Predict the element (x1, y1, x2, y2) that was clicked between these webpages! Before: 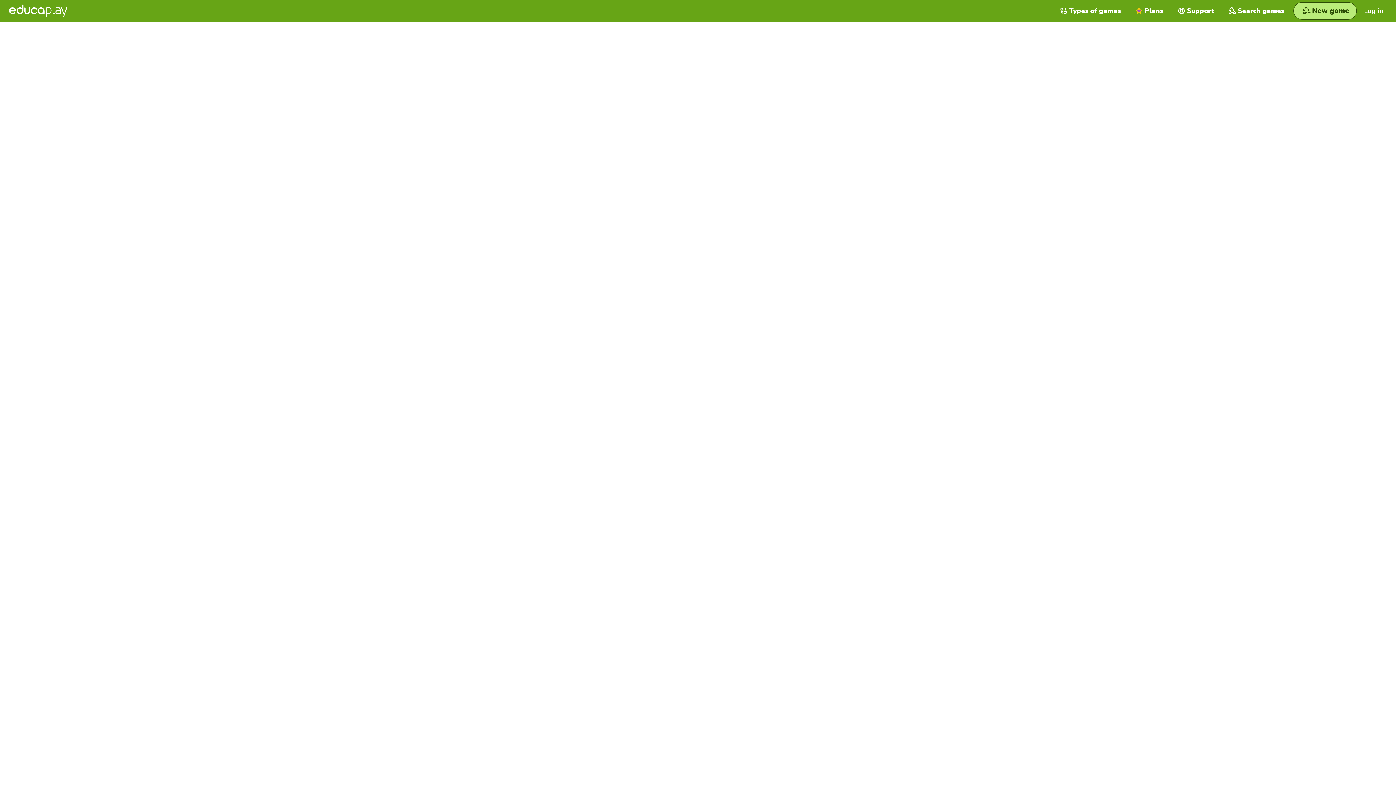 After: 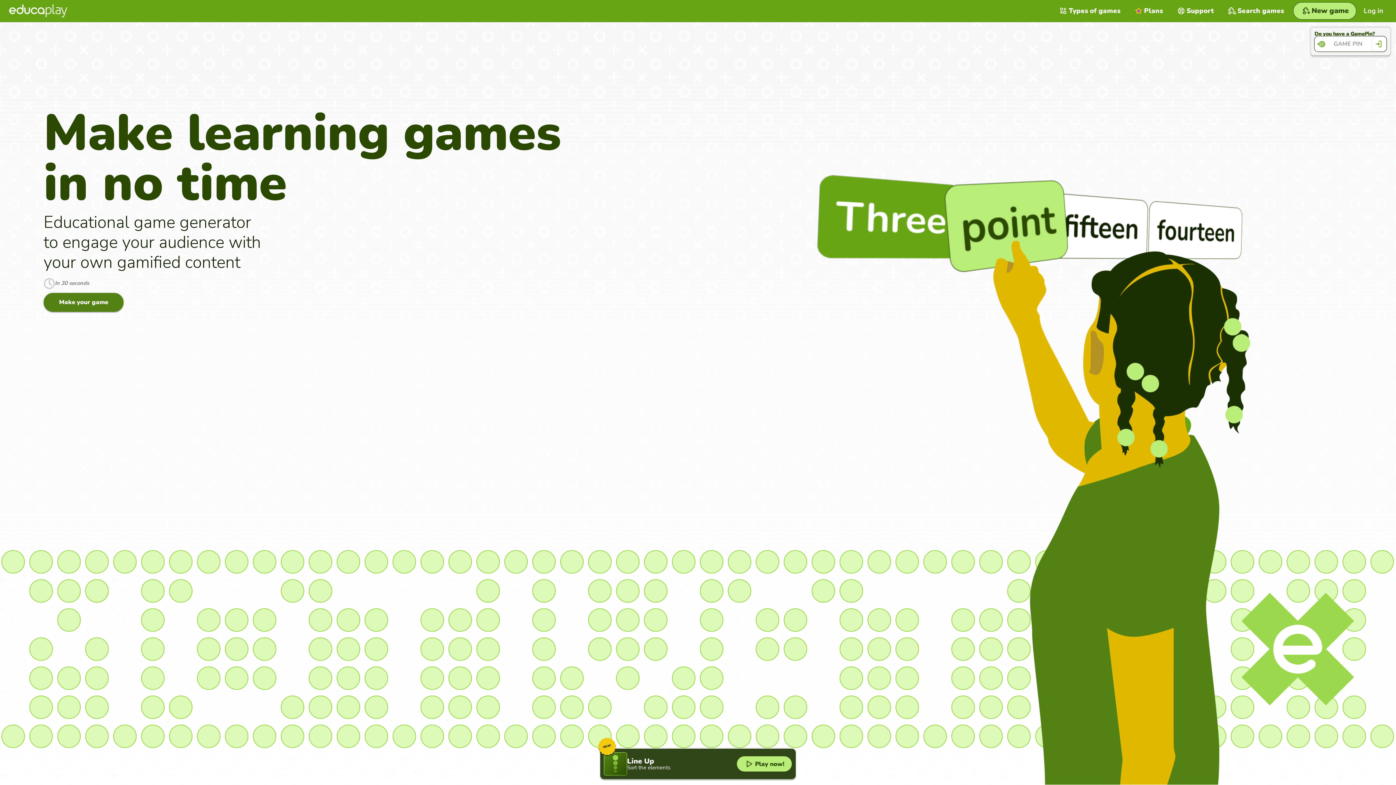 Action: bbox: (9, 4, 67, 17)